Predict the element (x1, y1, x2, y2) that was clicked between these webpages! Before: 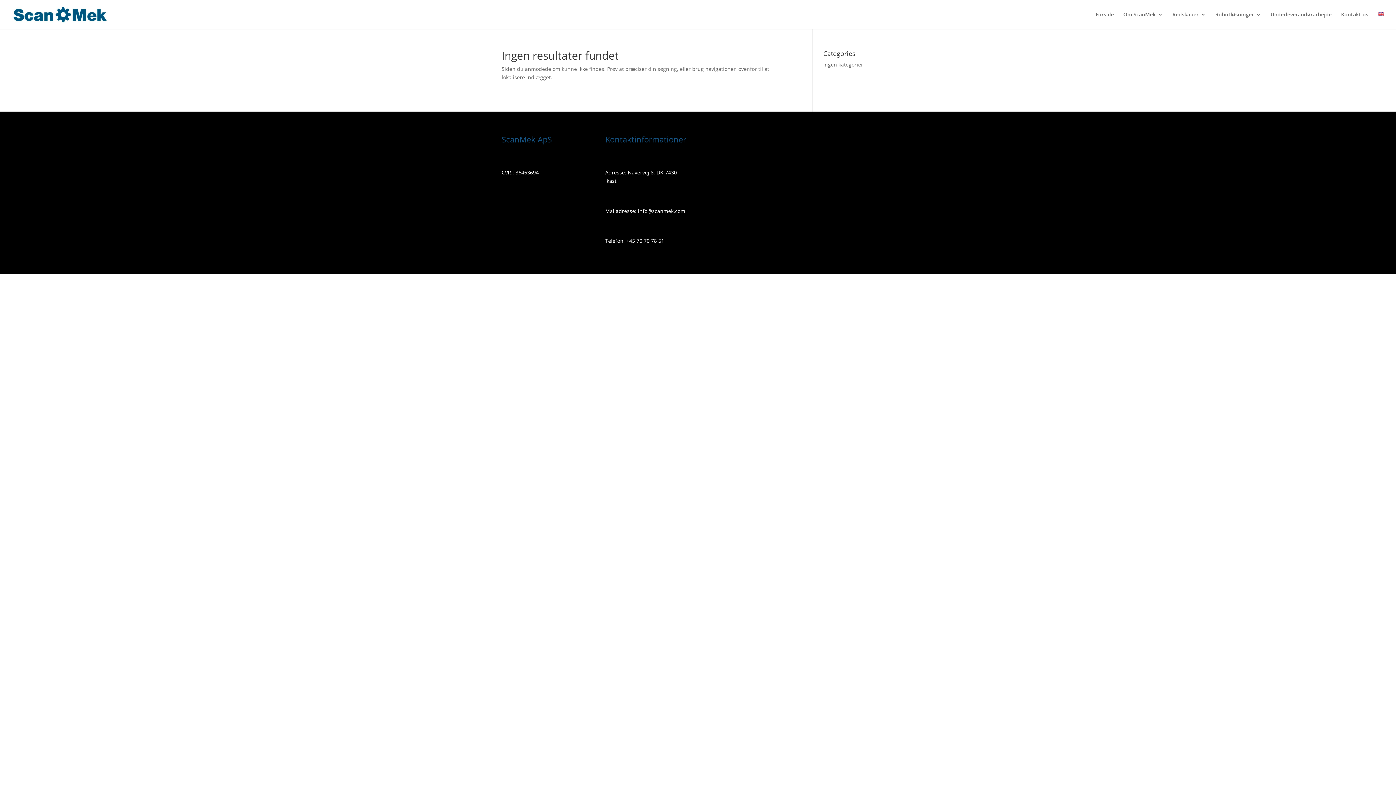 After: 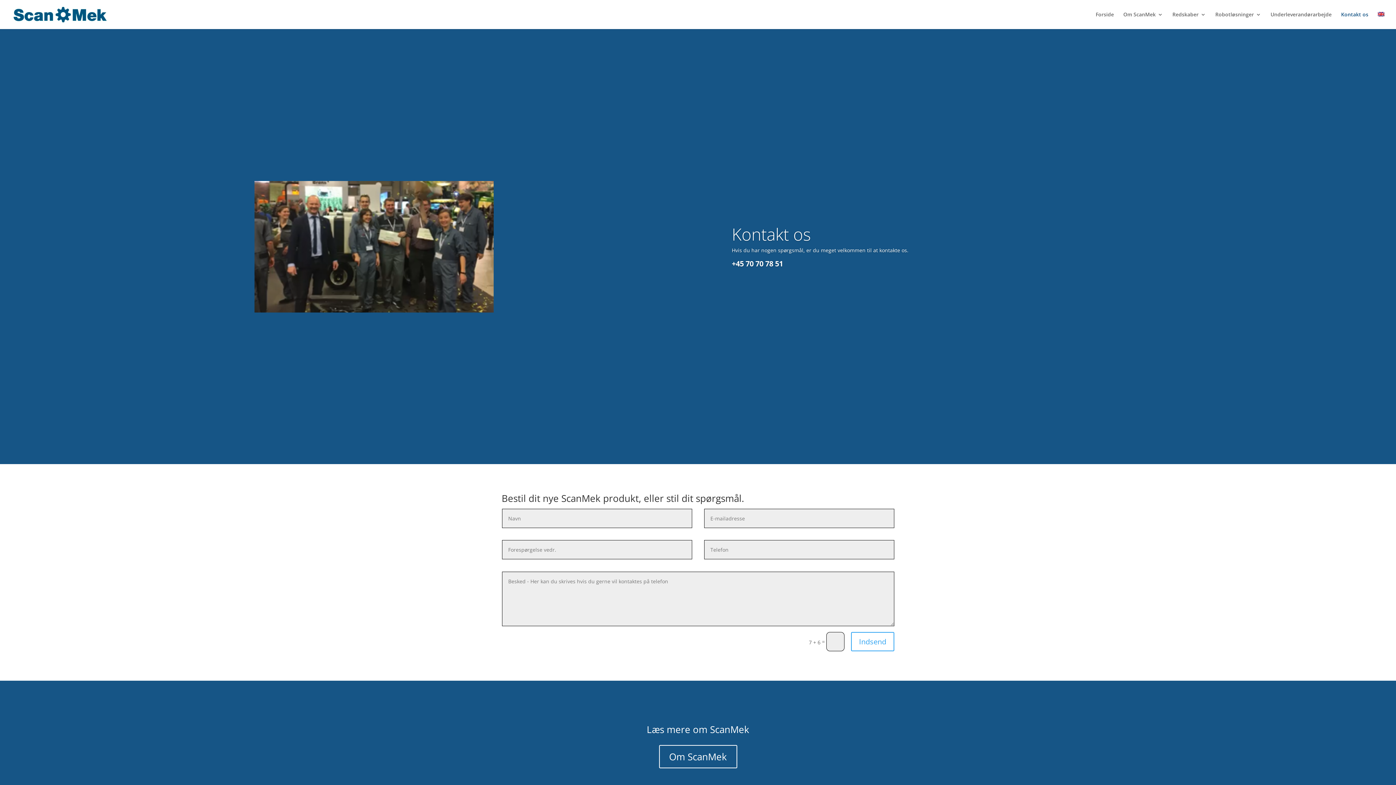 Action: bbox: (1341, 12, 1368, 29) label: Kontakt os